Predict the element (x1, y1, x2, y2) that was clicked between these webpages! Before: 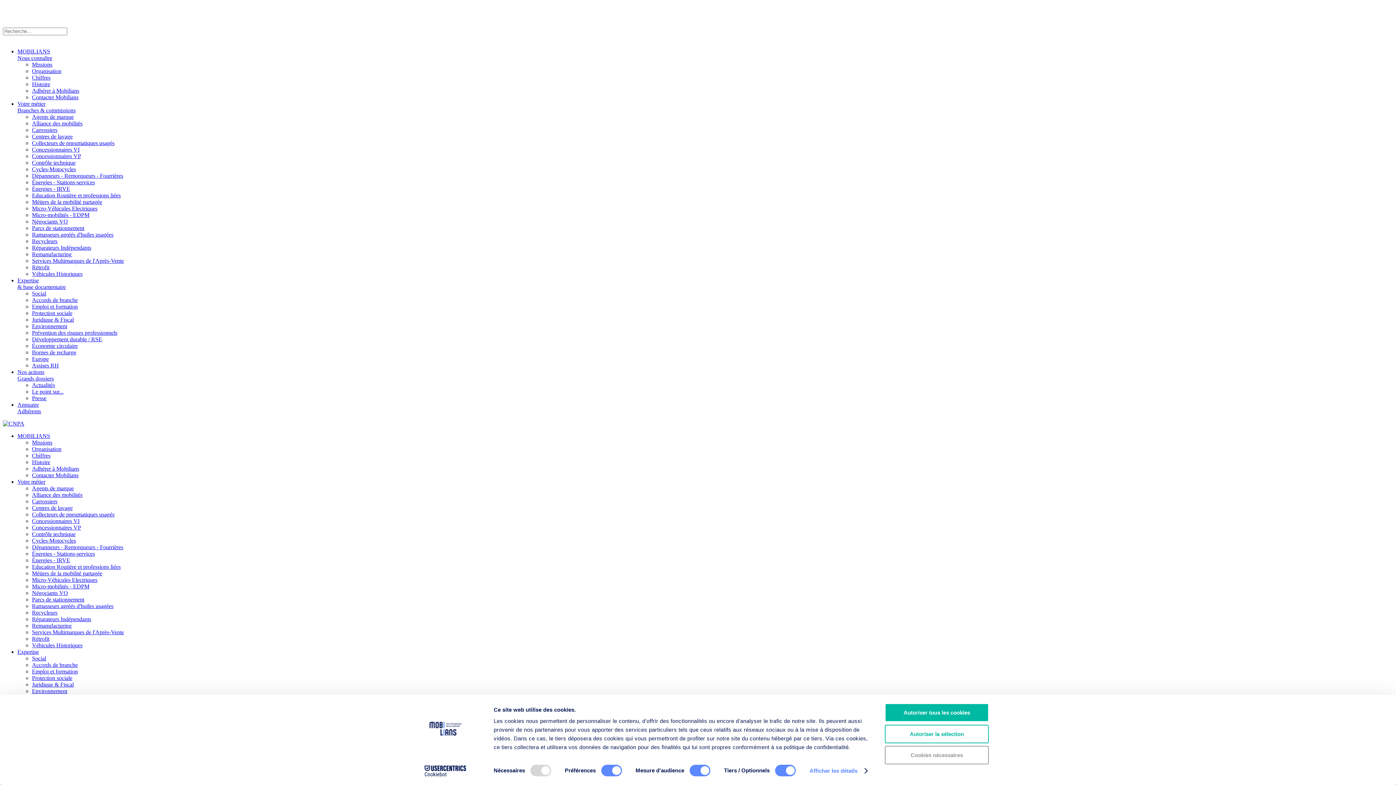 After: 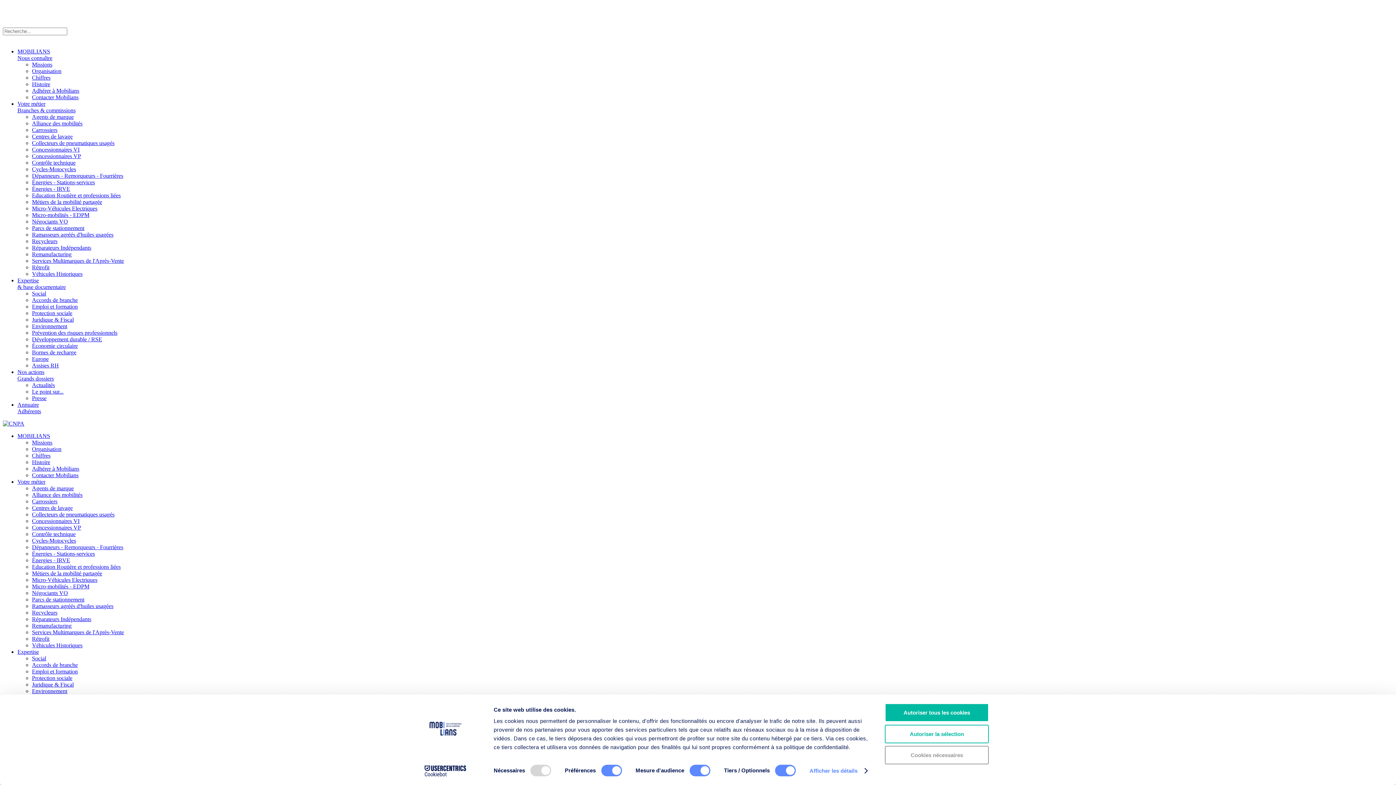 Action: label: Parcs de stationnement bbox: (32, 596, 84, 602)